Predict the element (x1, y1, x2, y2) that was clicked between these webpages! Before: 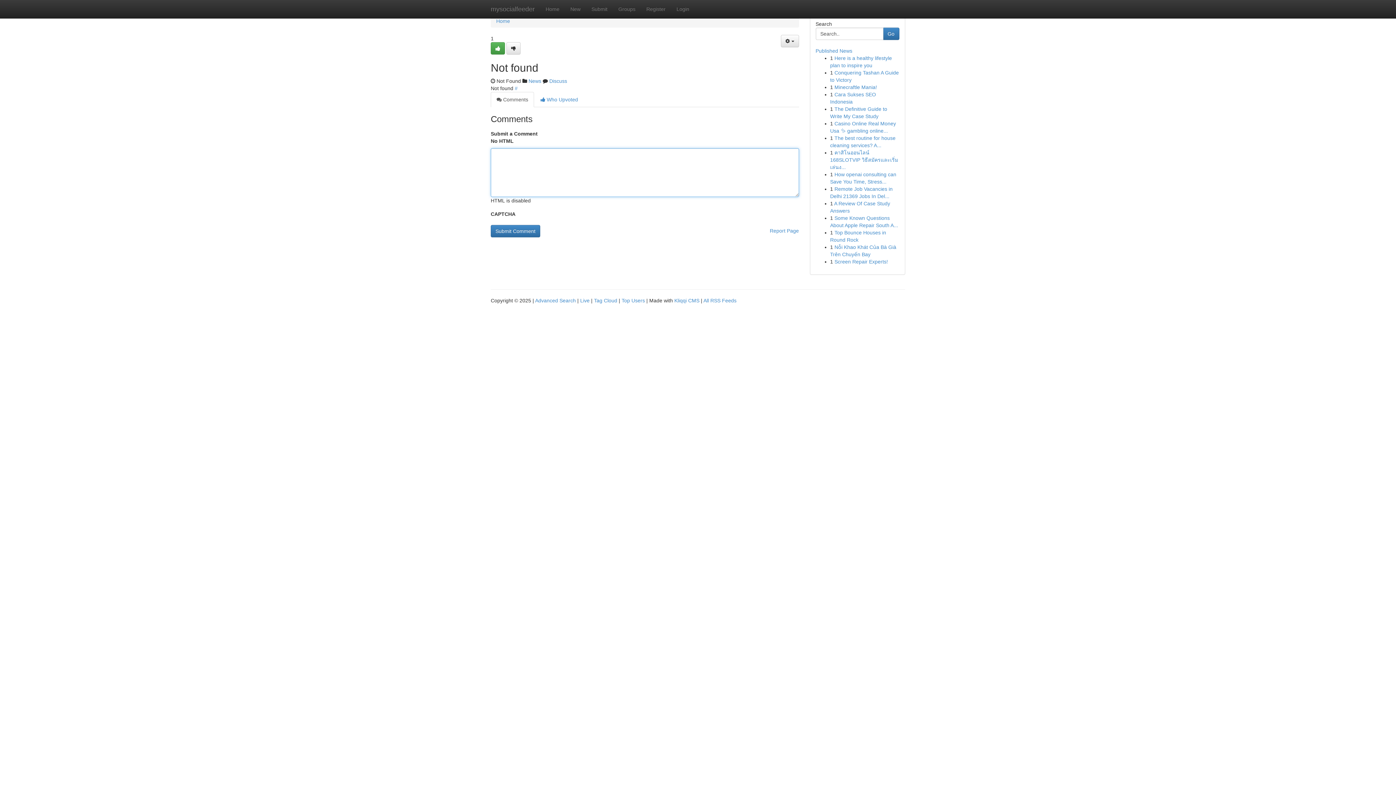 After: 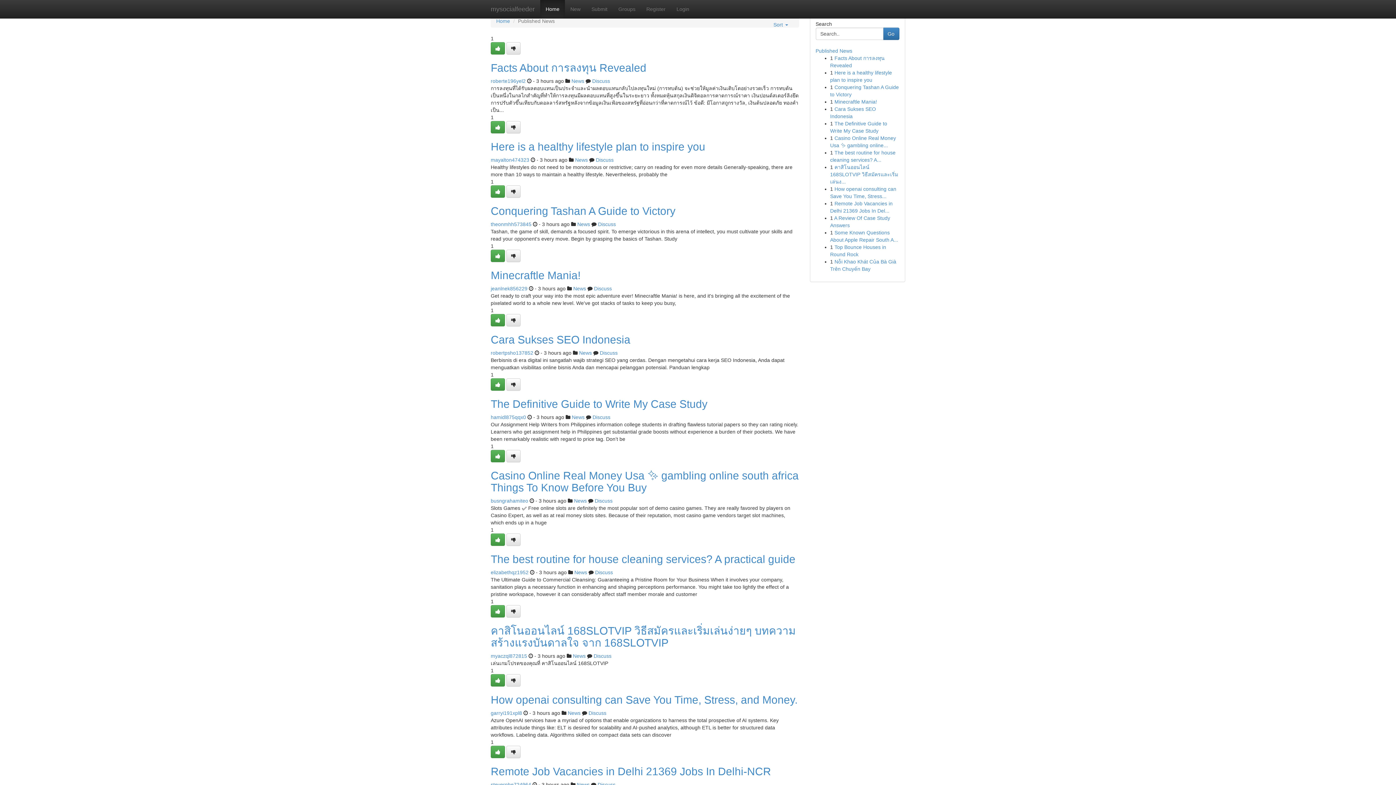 Action: label: Published News bbox: (815, 48, 852, 53)